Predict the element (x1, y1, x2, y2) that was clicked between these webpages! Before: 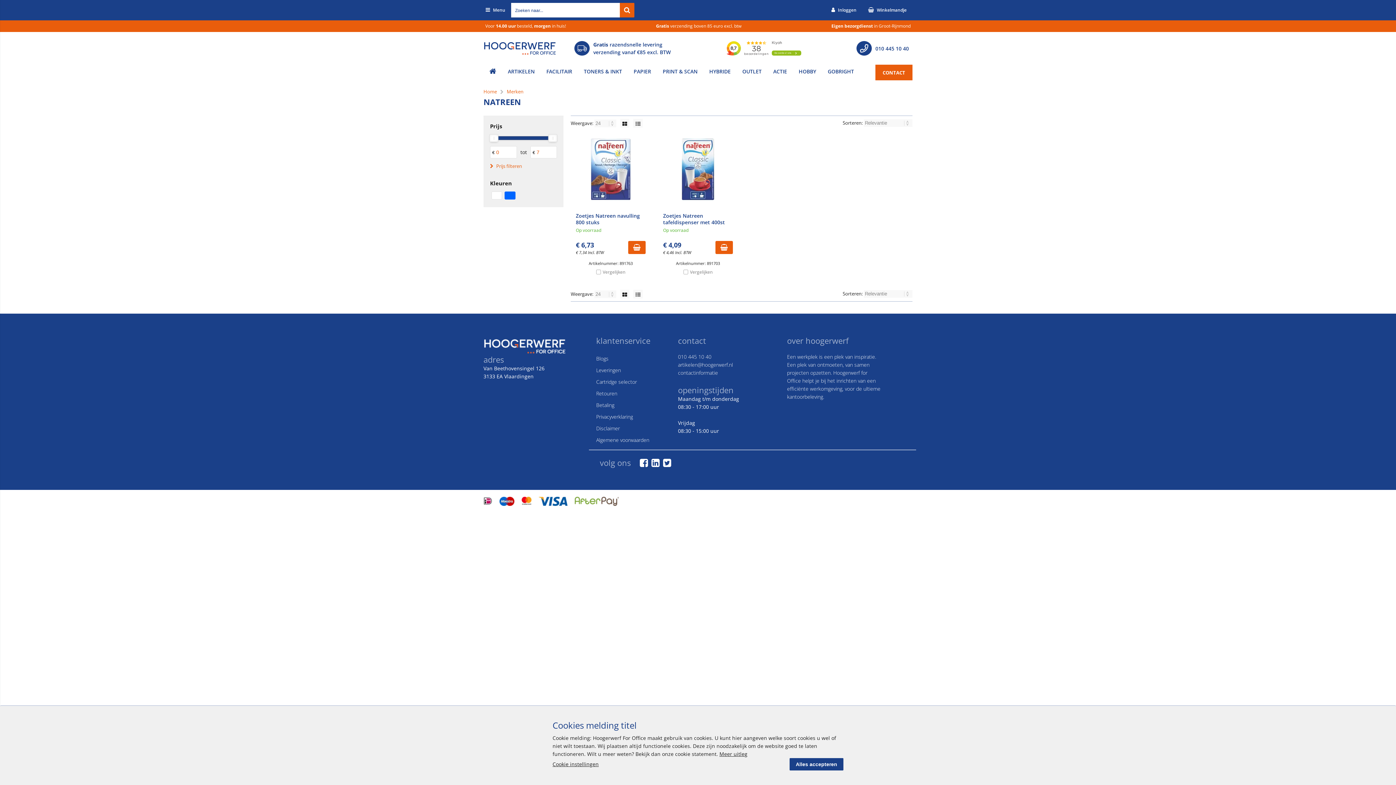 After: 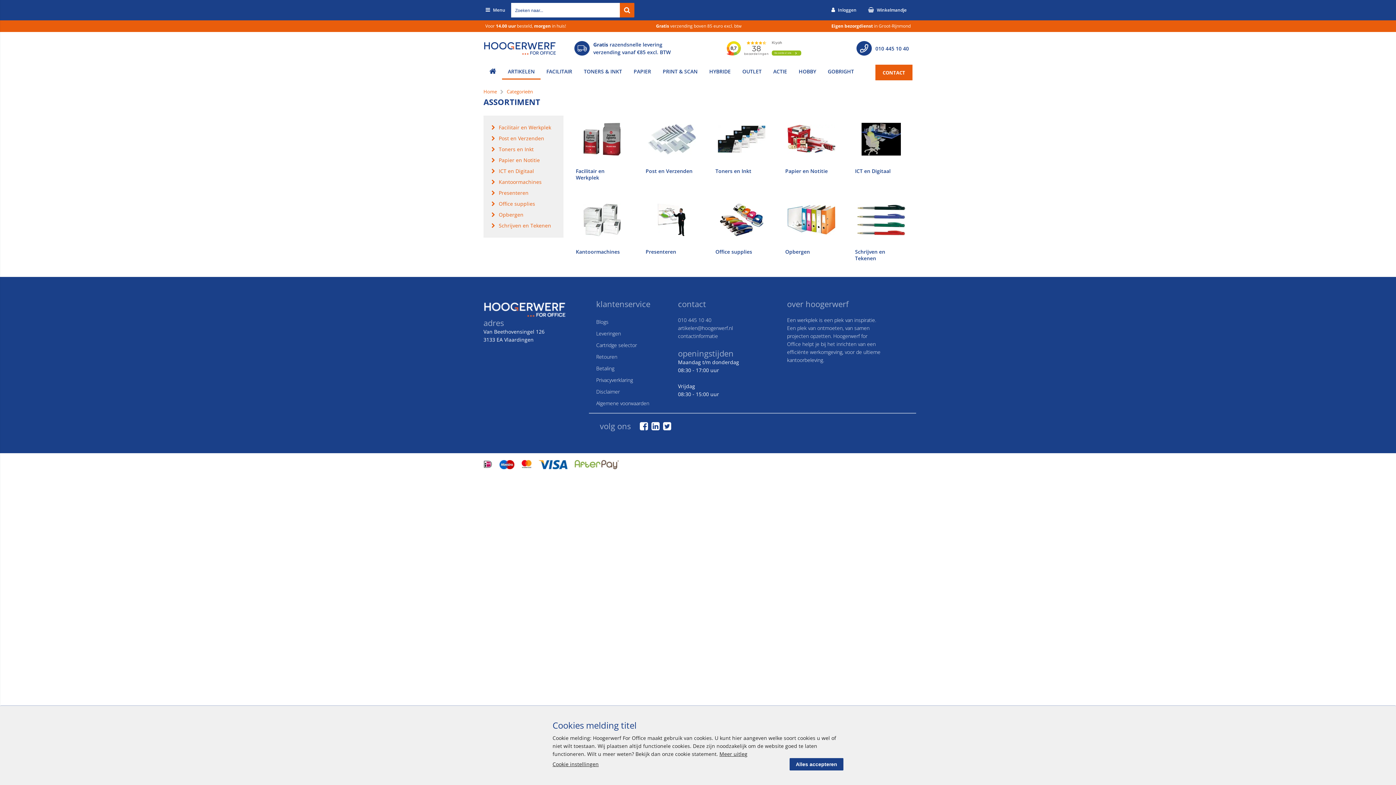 Action: label: ARTIKELEN bbox: (502, 64, 540, 79)